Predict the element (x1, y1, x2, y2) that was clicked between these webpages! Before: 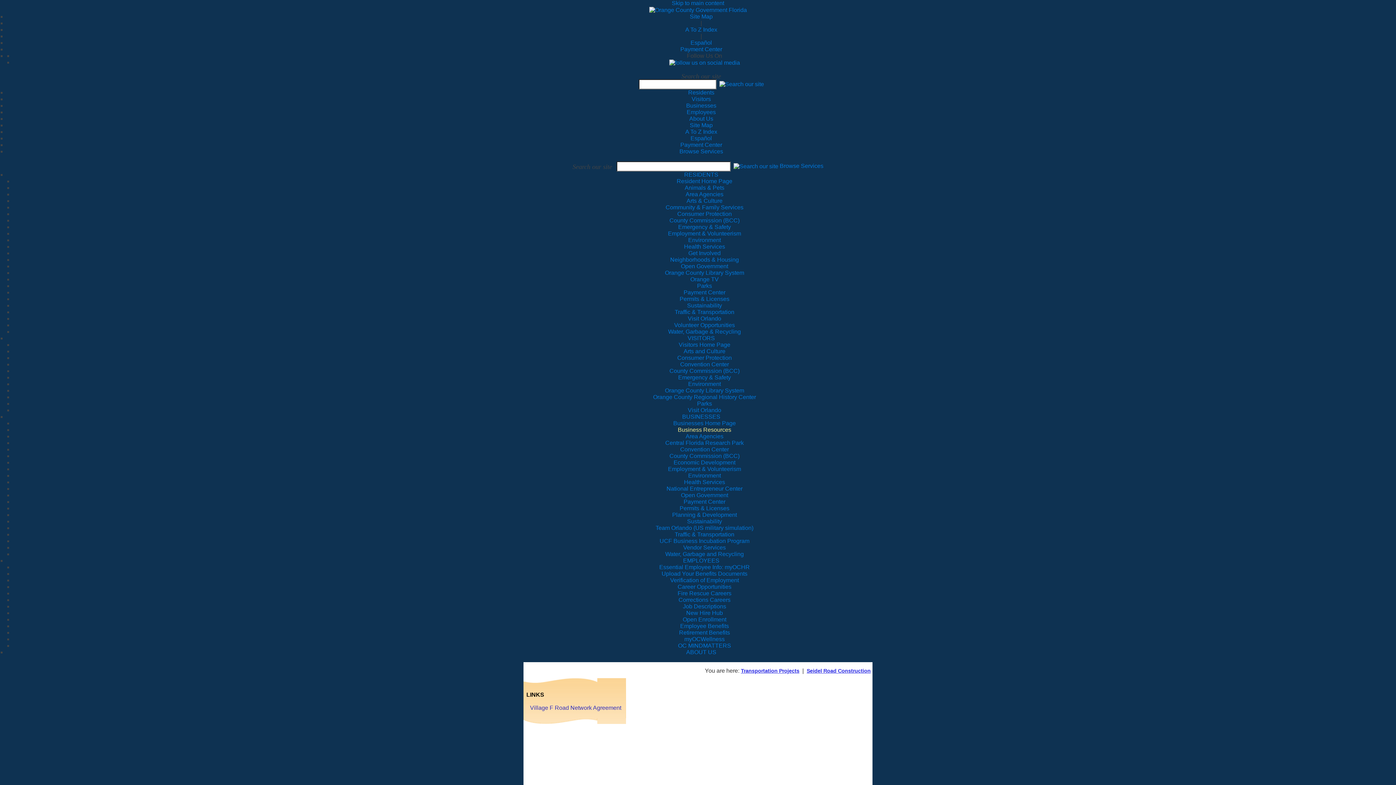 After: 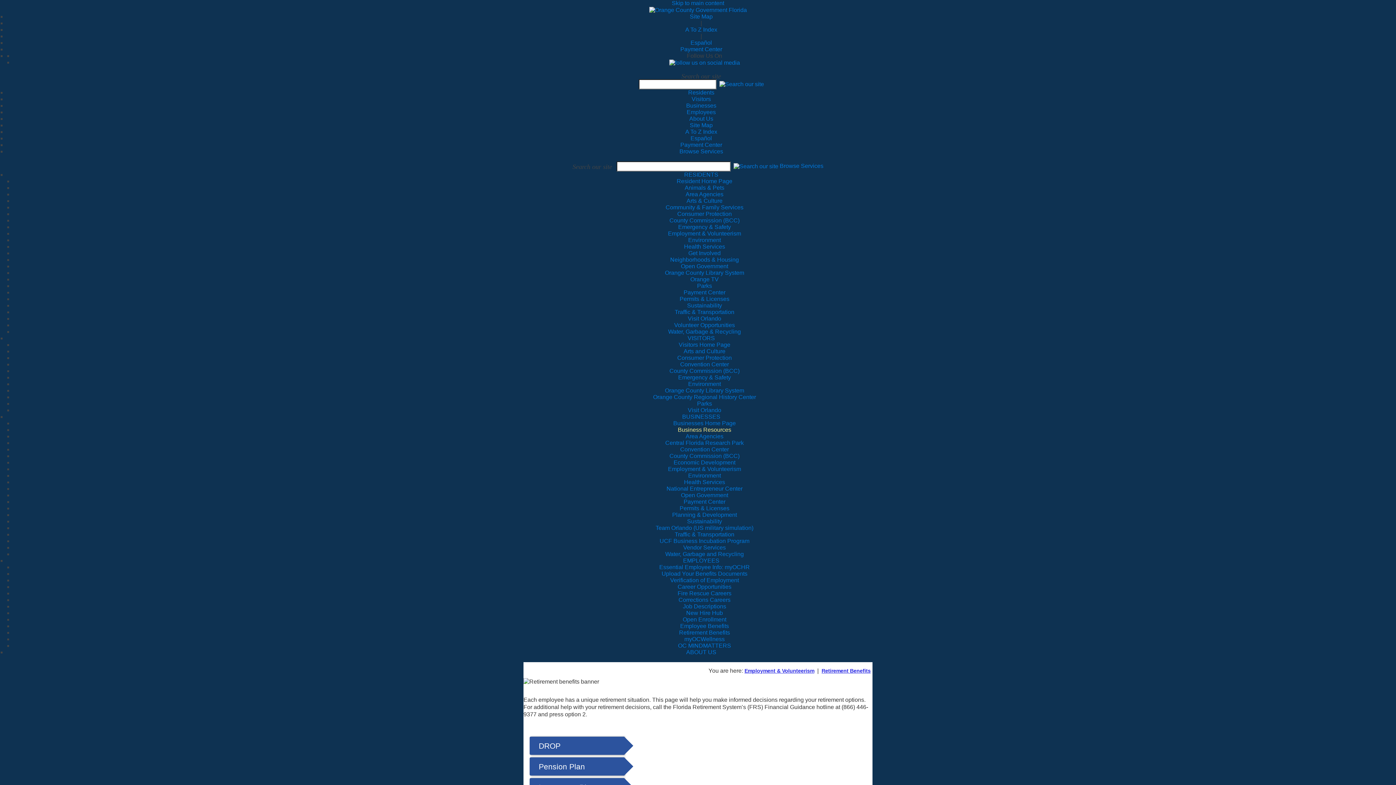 Action: label: Retirement Benefits bbox: (679, 629, 730, 636)